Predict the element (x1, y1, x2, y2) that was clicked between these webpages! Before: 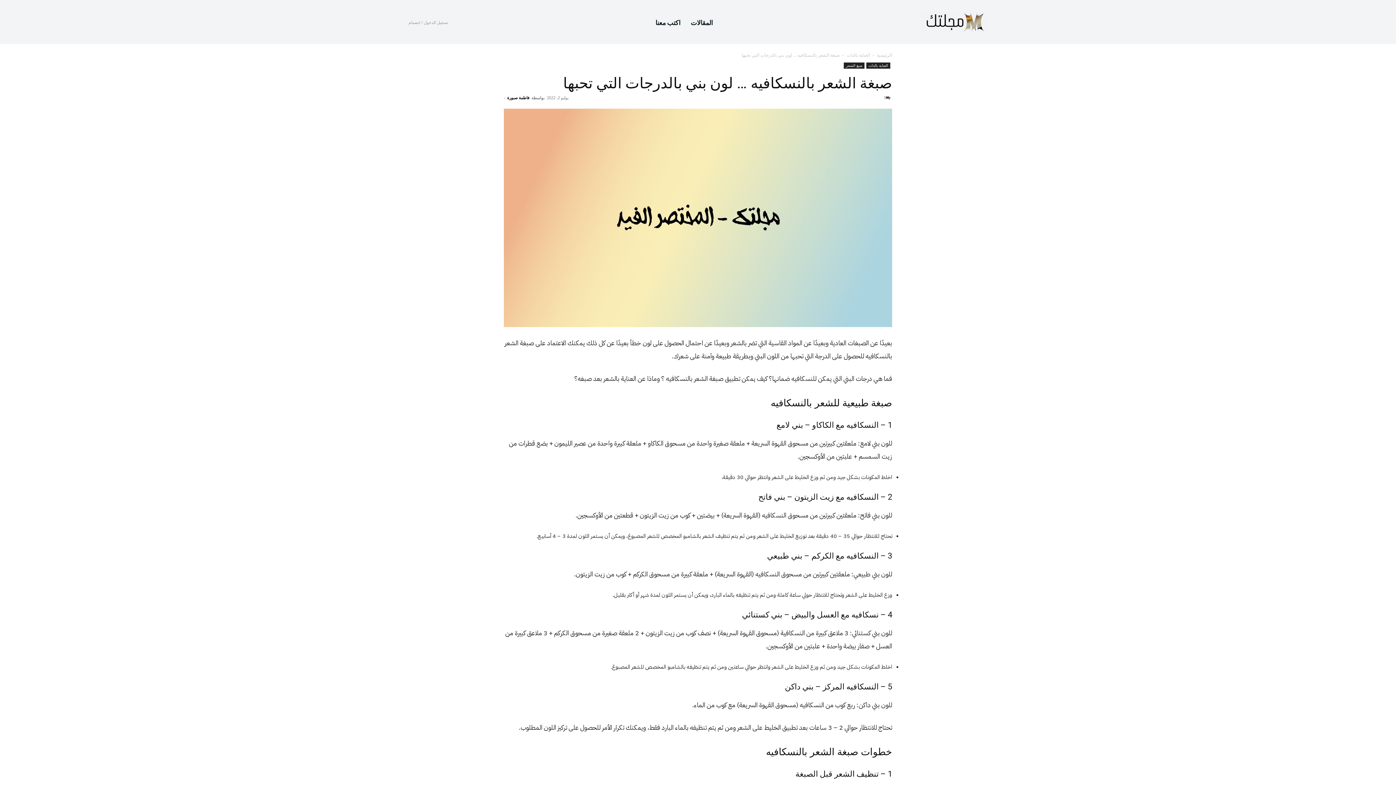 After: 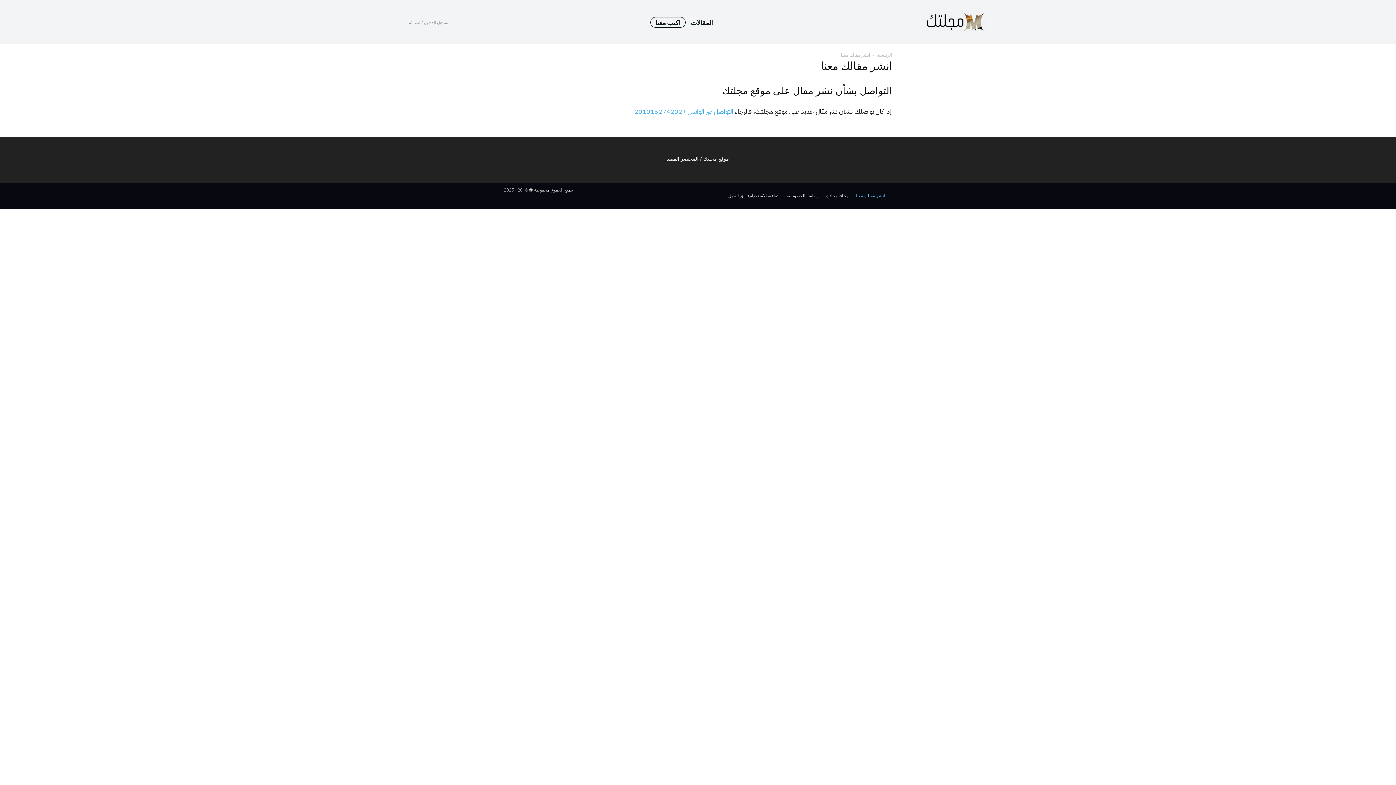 Action: bbox: (650, 16, 685, 27) label: اكتب معنا